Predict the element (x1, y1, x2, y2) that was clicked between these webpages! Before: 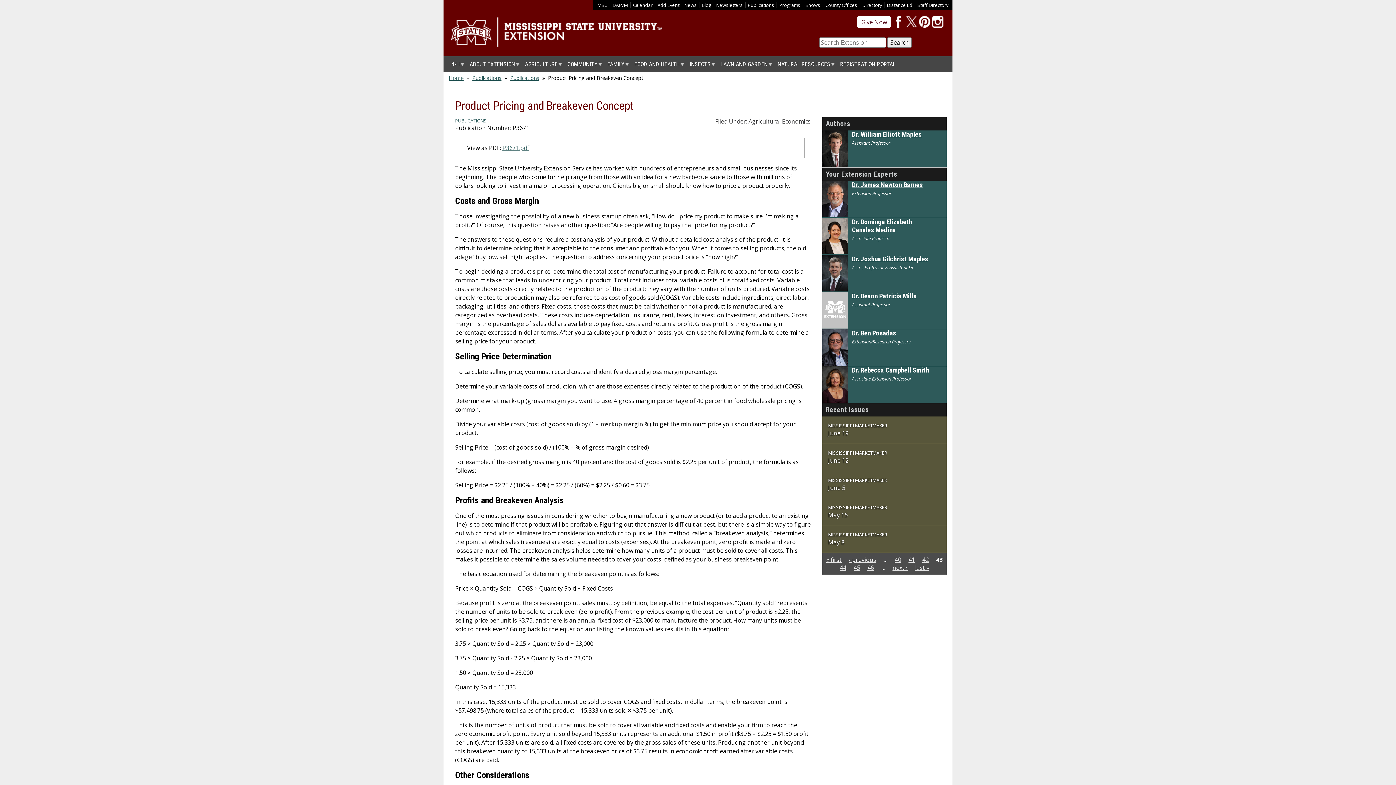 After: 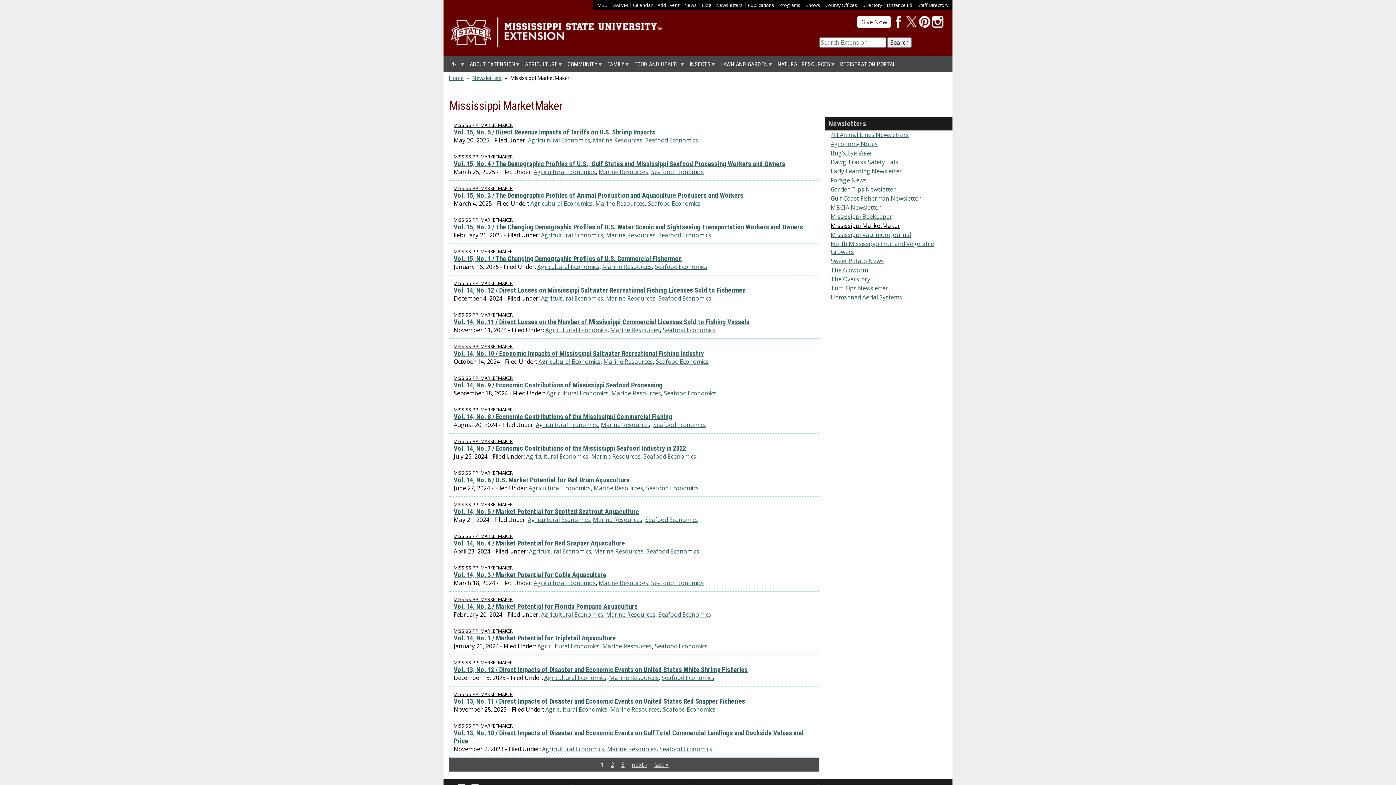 Action: label: MISSISSIPPI MARKETMAKER bbox: (828, 477, 887, 483)